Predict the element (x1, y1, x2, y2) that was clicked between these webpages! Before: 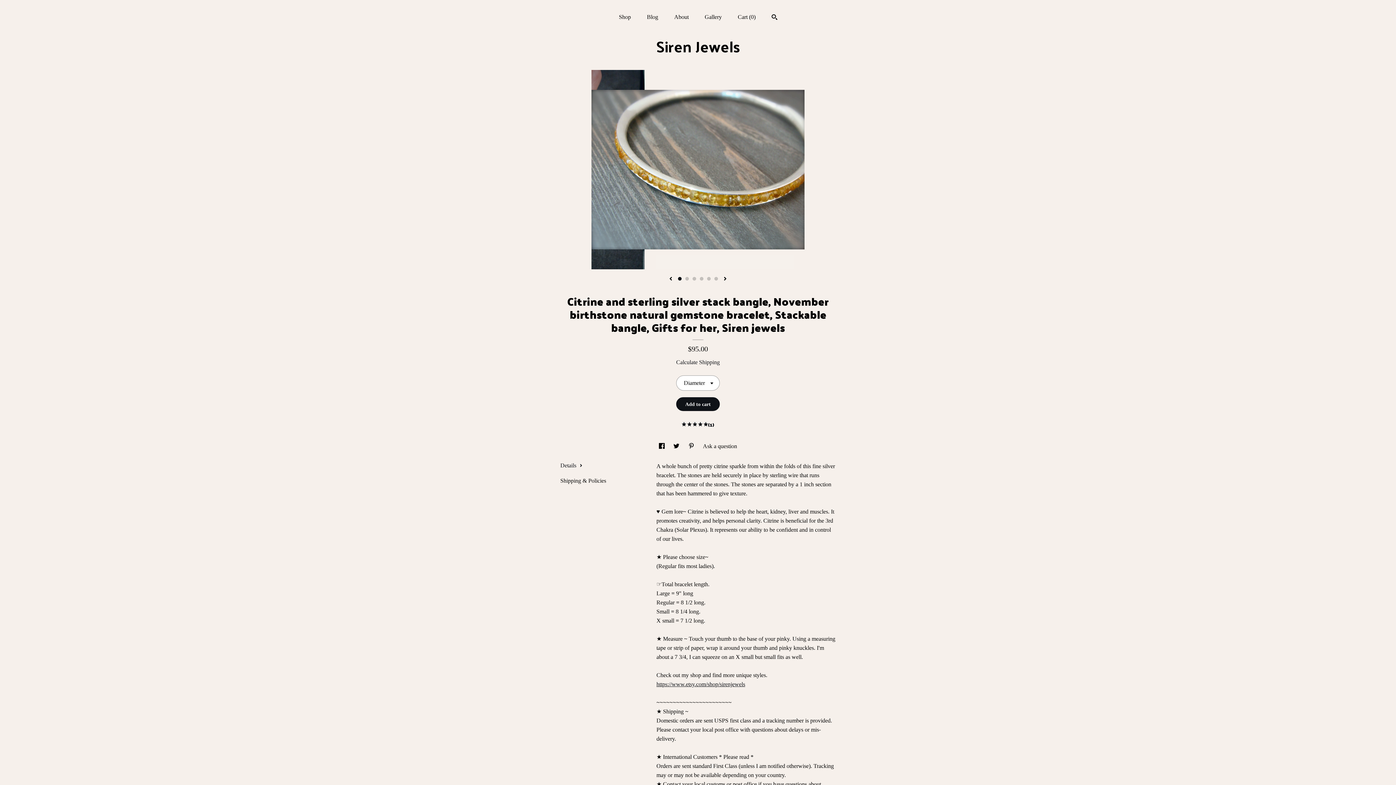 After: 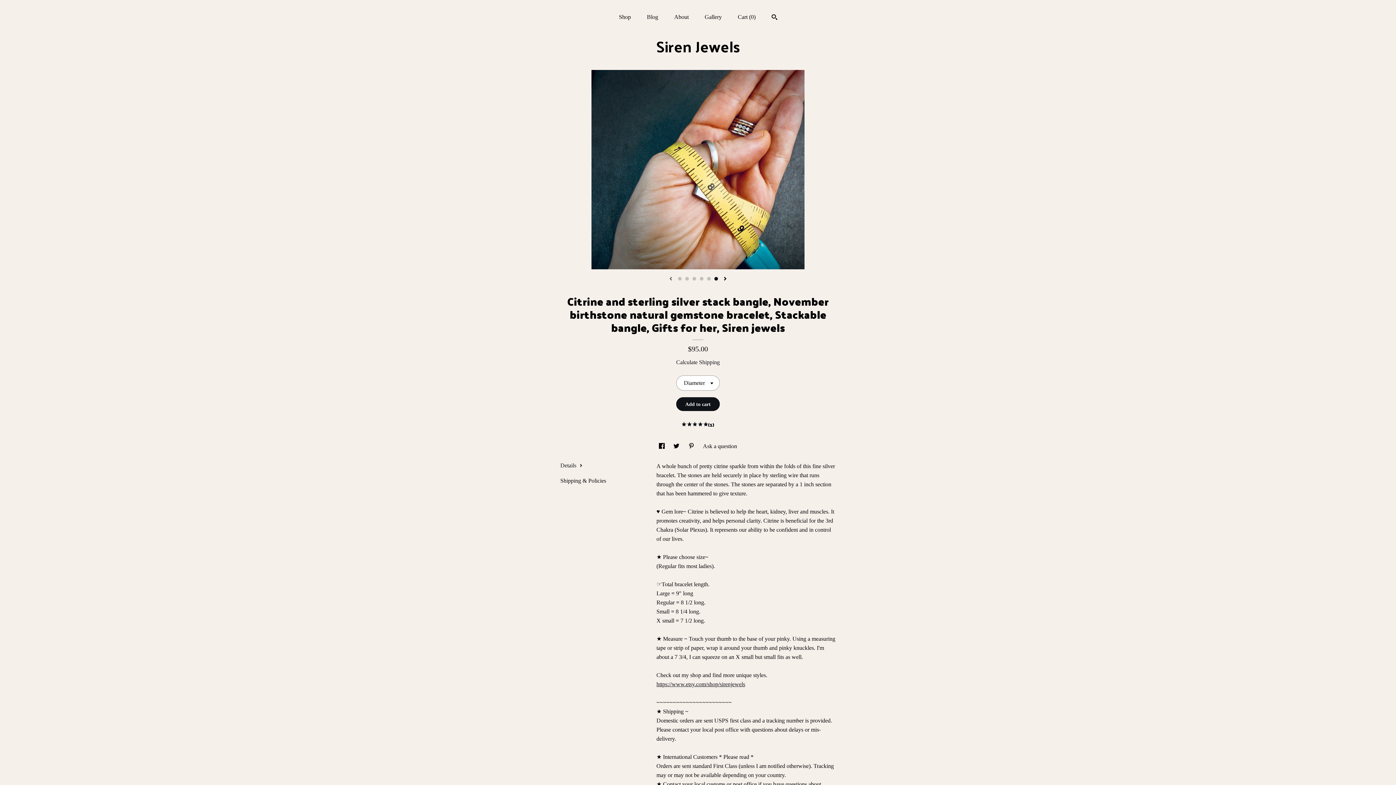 Action: bbox: (669, 276, 672, 281) label: show previous listing image